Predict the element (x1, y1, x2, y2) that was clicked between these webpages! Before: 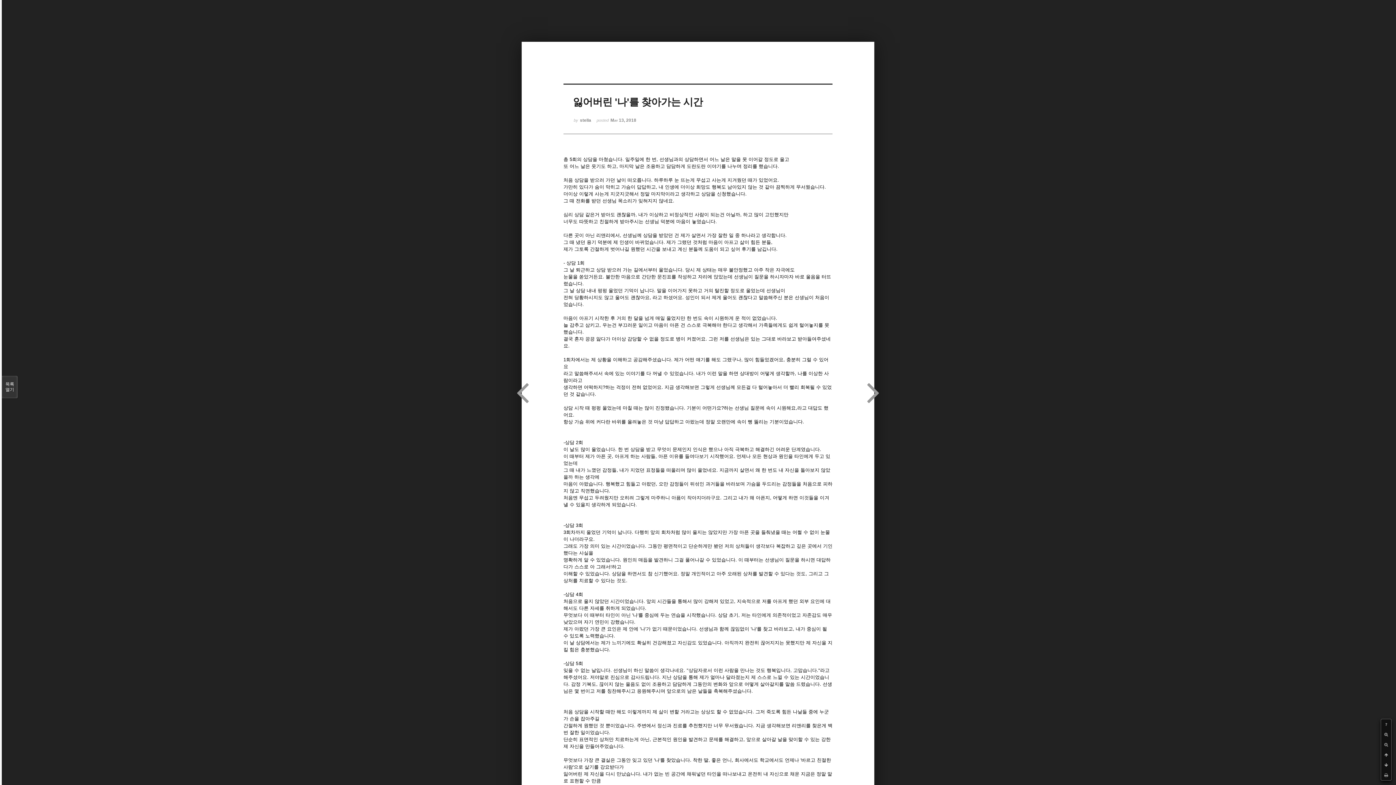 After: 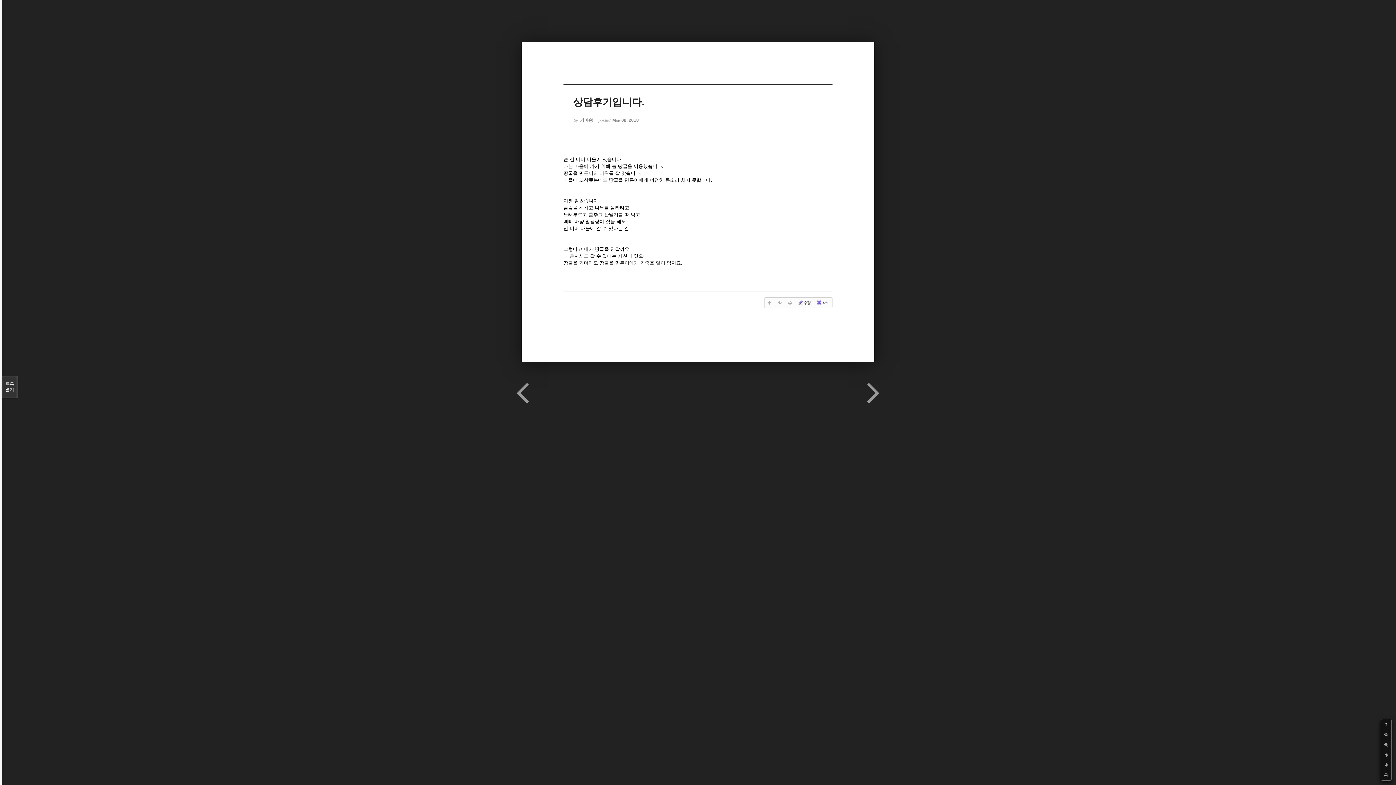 Action: bbox: (516, 374, 529, 410)